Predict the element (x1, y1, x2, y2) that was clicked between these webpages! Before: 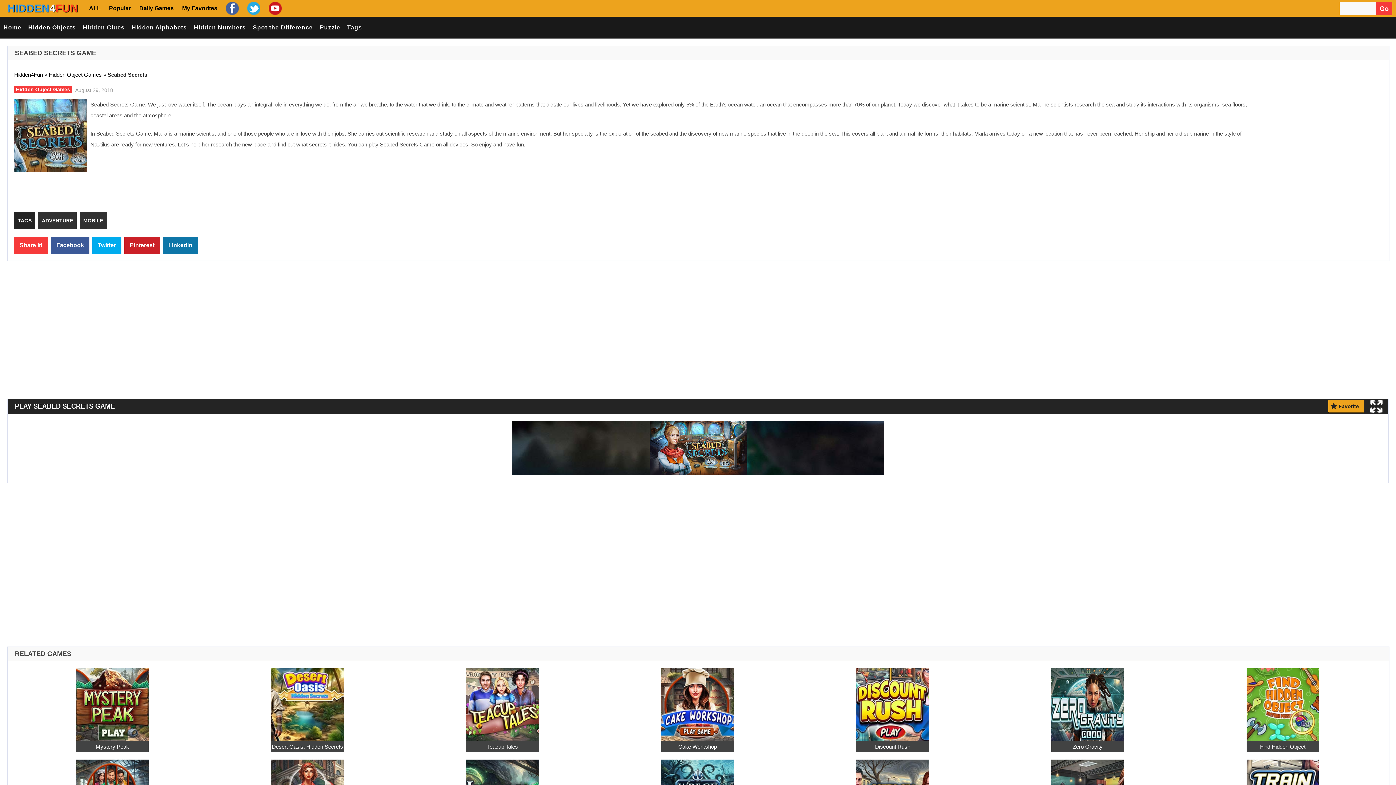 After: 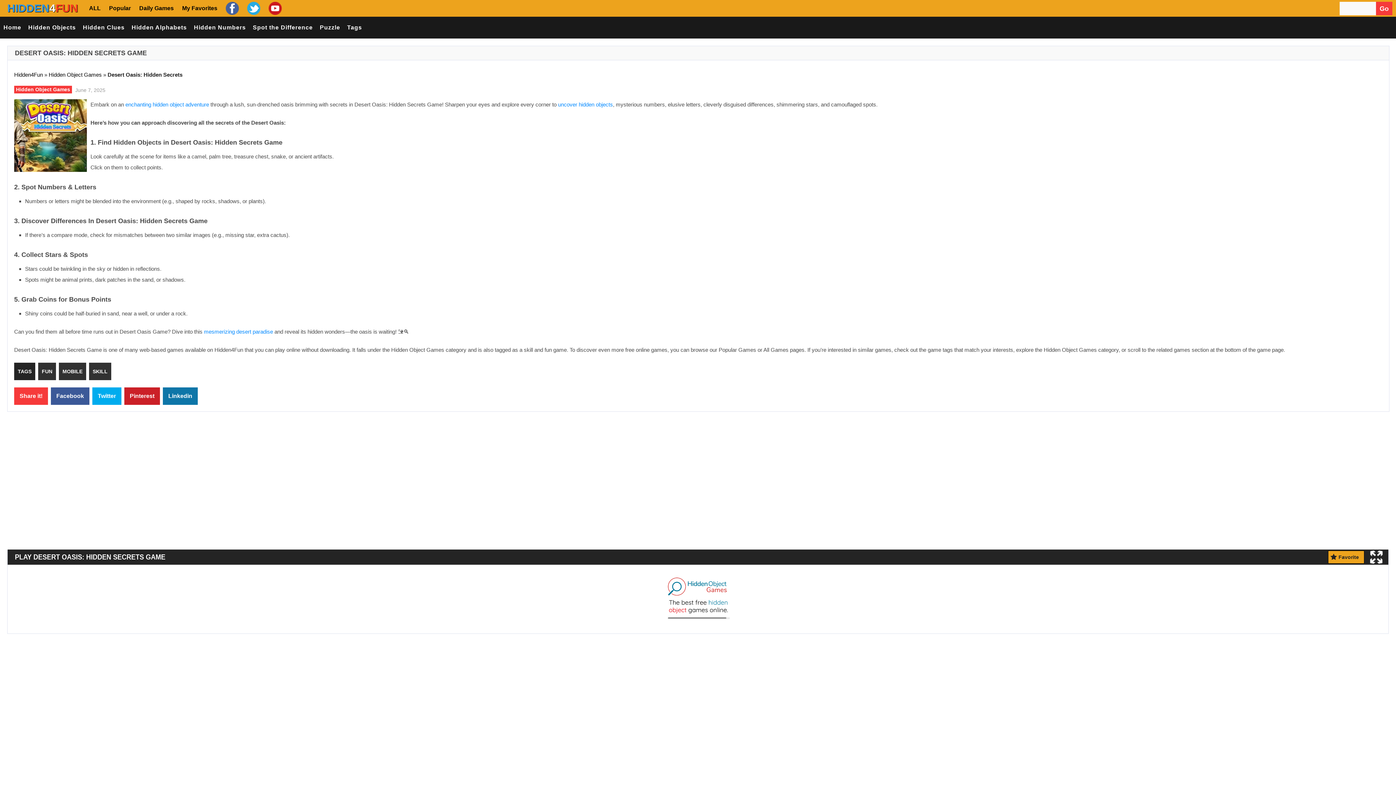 Action: bbox: (271, 741, 343, 752) label: Desert Oasis: Hidden Secrets